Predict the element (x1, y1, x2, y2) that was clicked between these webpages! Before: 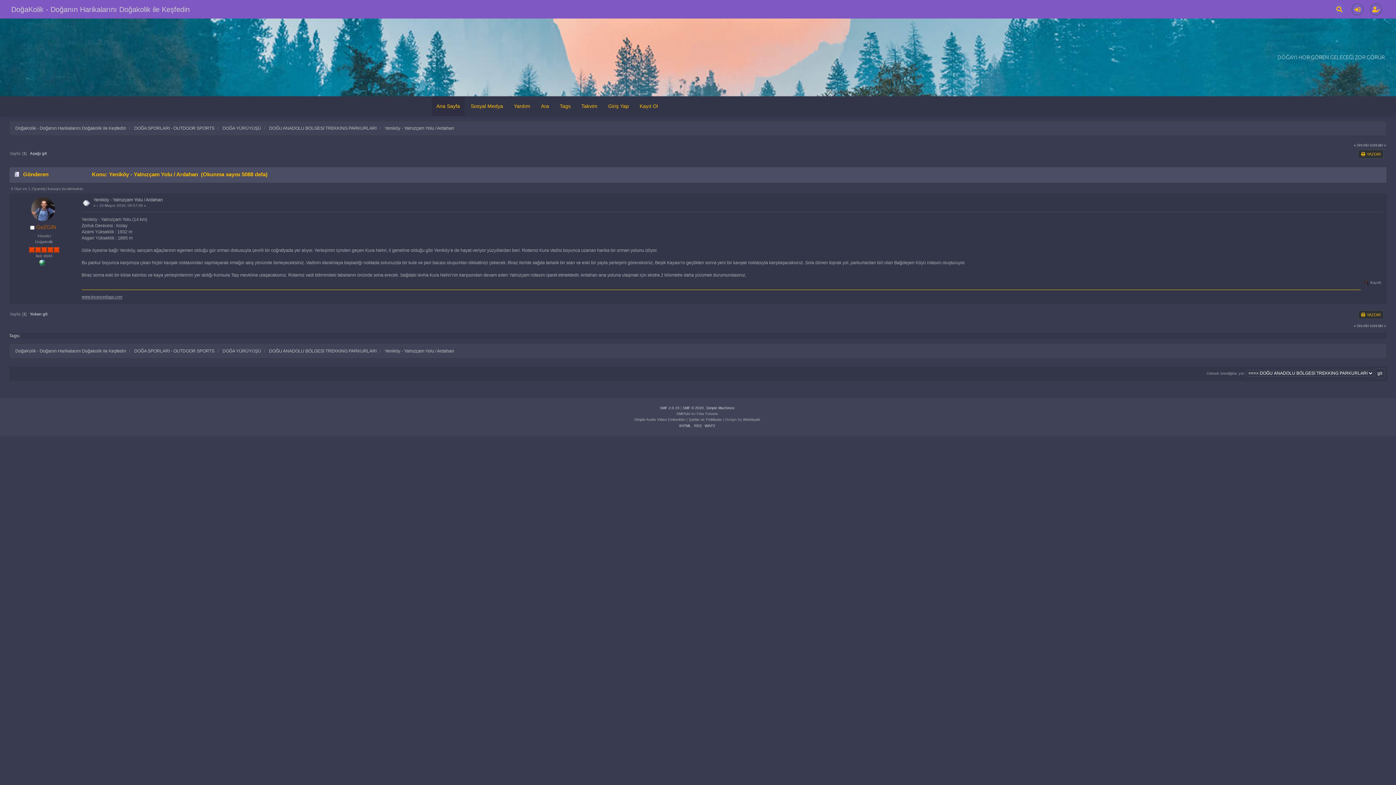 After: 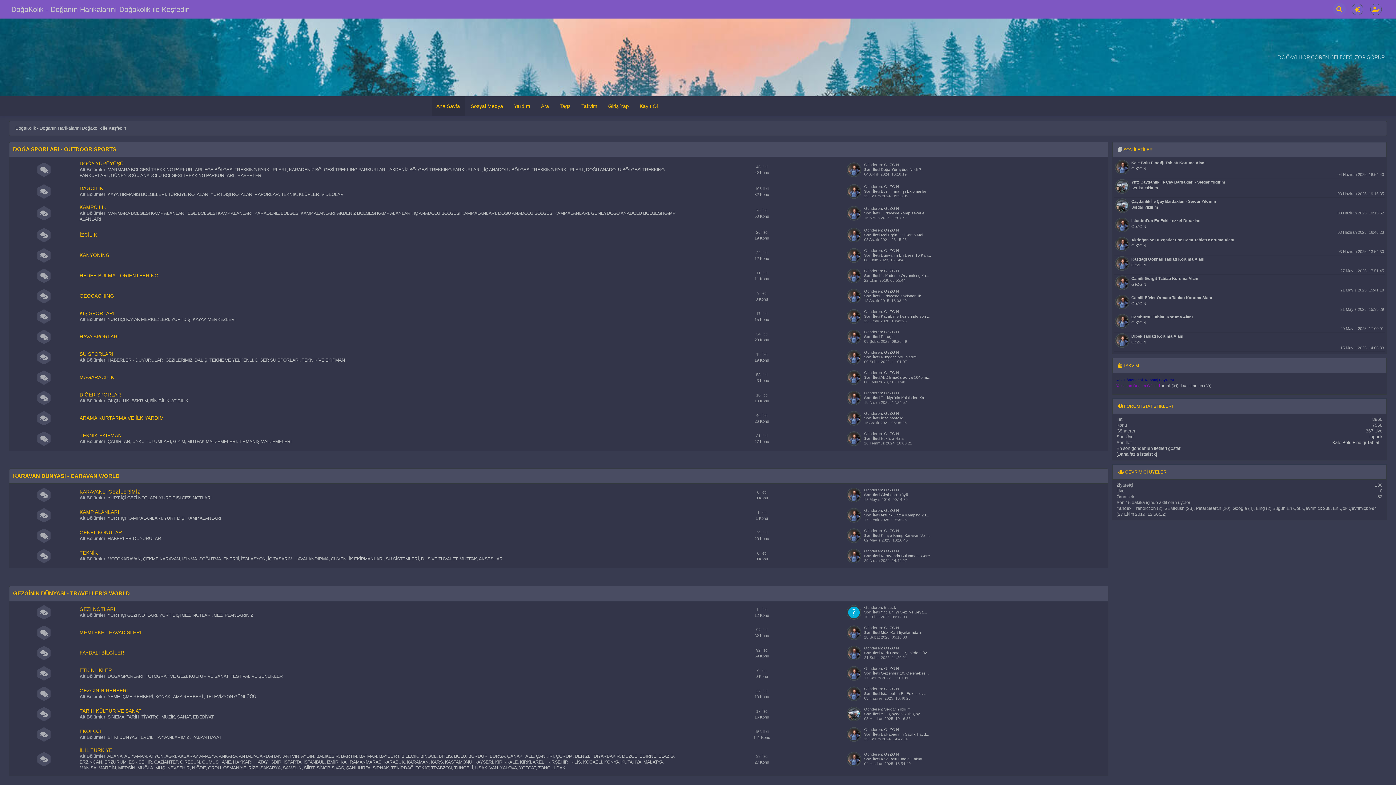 Action: label: DoğaKolik - Doğanın Harikalarını Doğakolik ile Keşfedin bbox: (11, 4, 189, 14)